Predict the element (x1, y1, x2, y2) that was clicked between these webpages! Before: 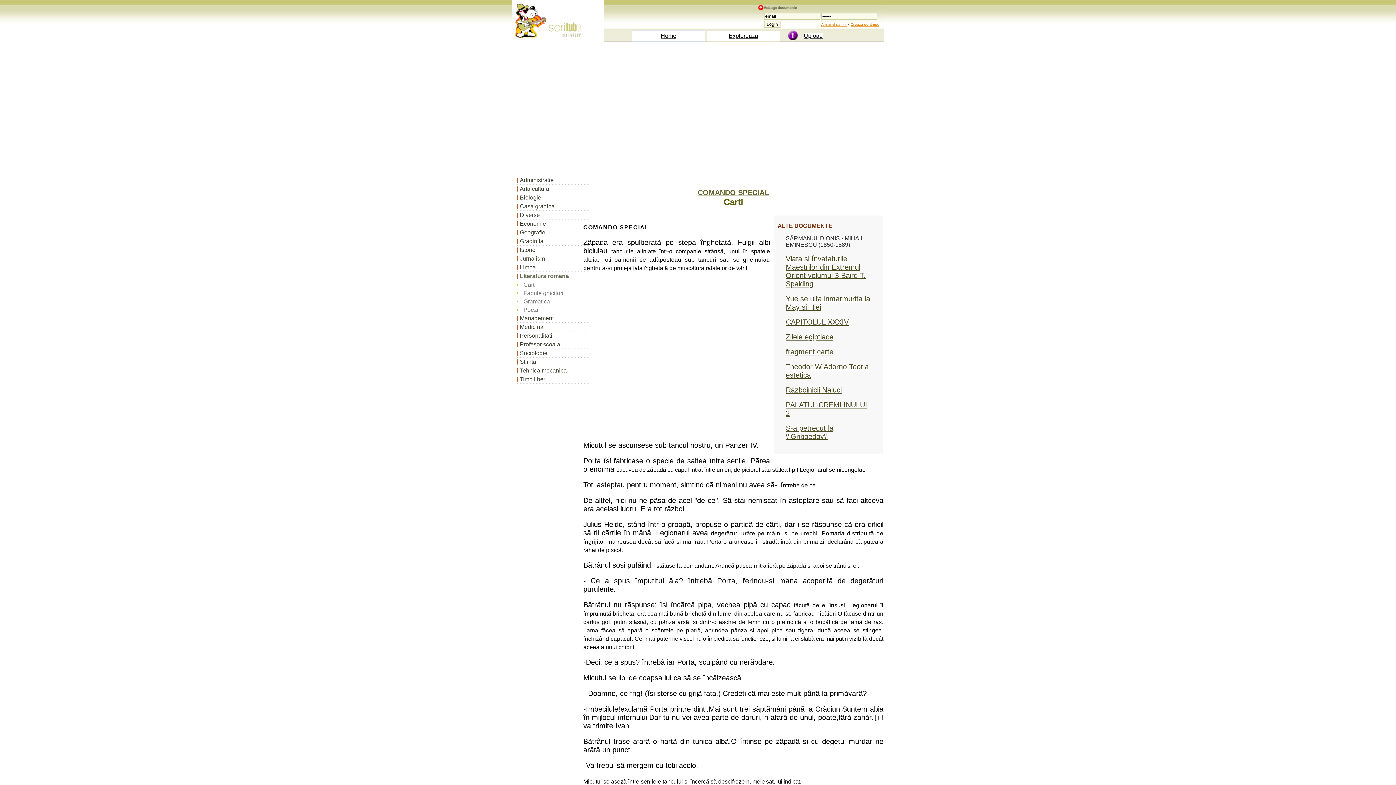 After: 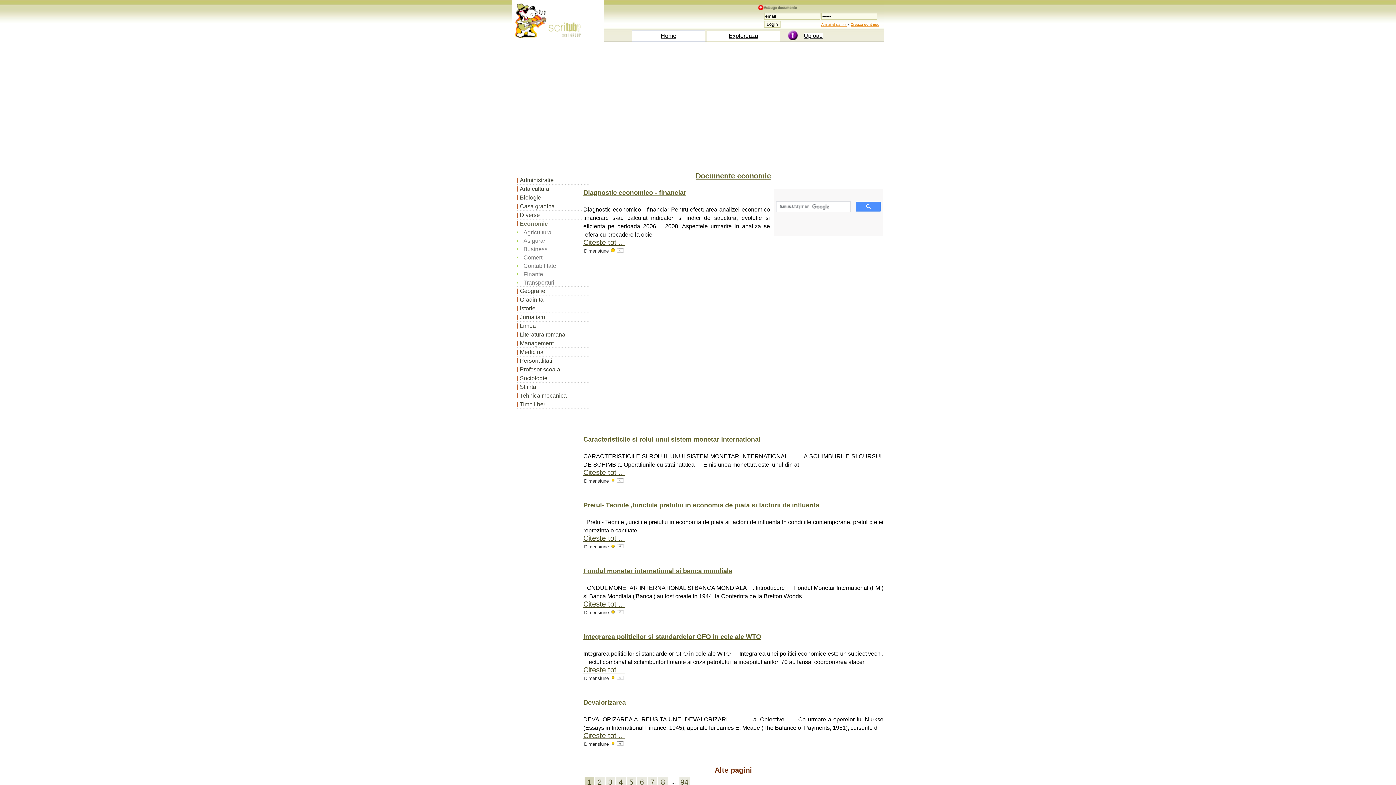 Action: bbox: (517, 219, 589, 228) label: Economie